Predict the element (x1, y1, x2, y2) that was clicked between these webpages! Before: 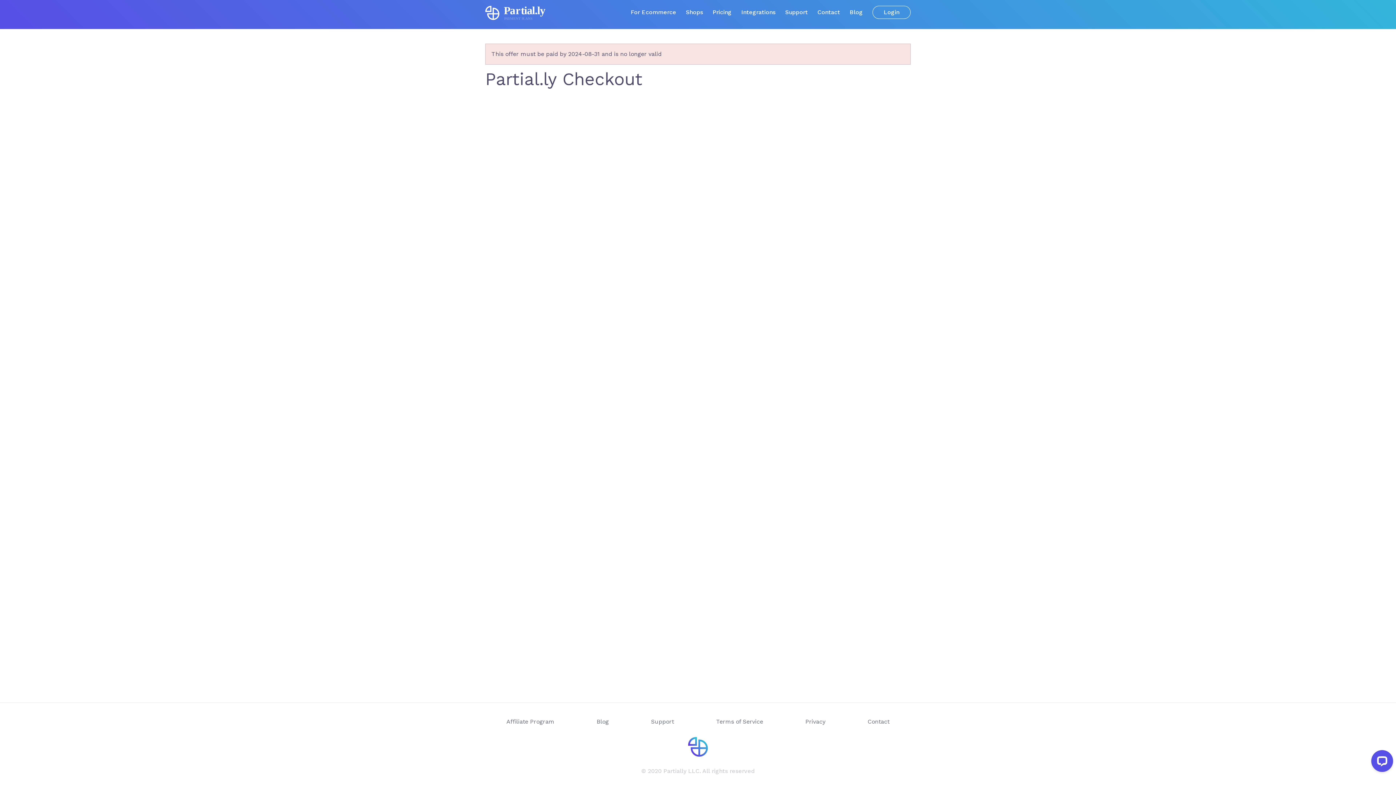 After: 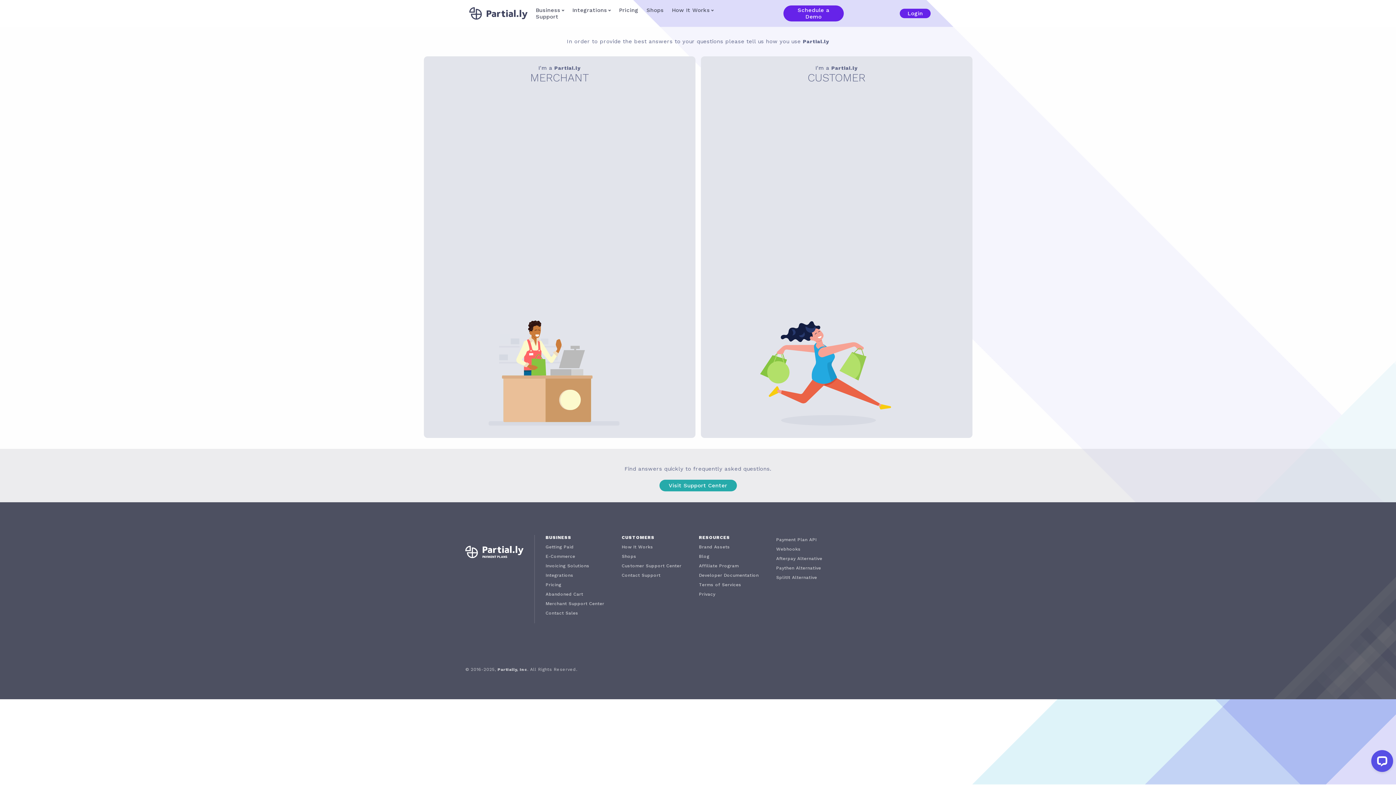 Action: label: Contact bbox: (864, 714, 893, 730)